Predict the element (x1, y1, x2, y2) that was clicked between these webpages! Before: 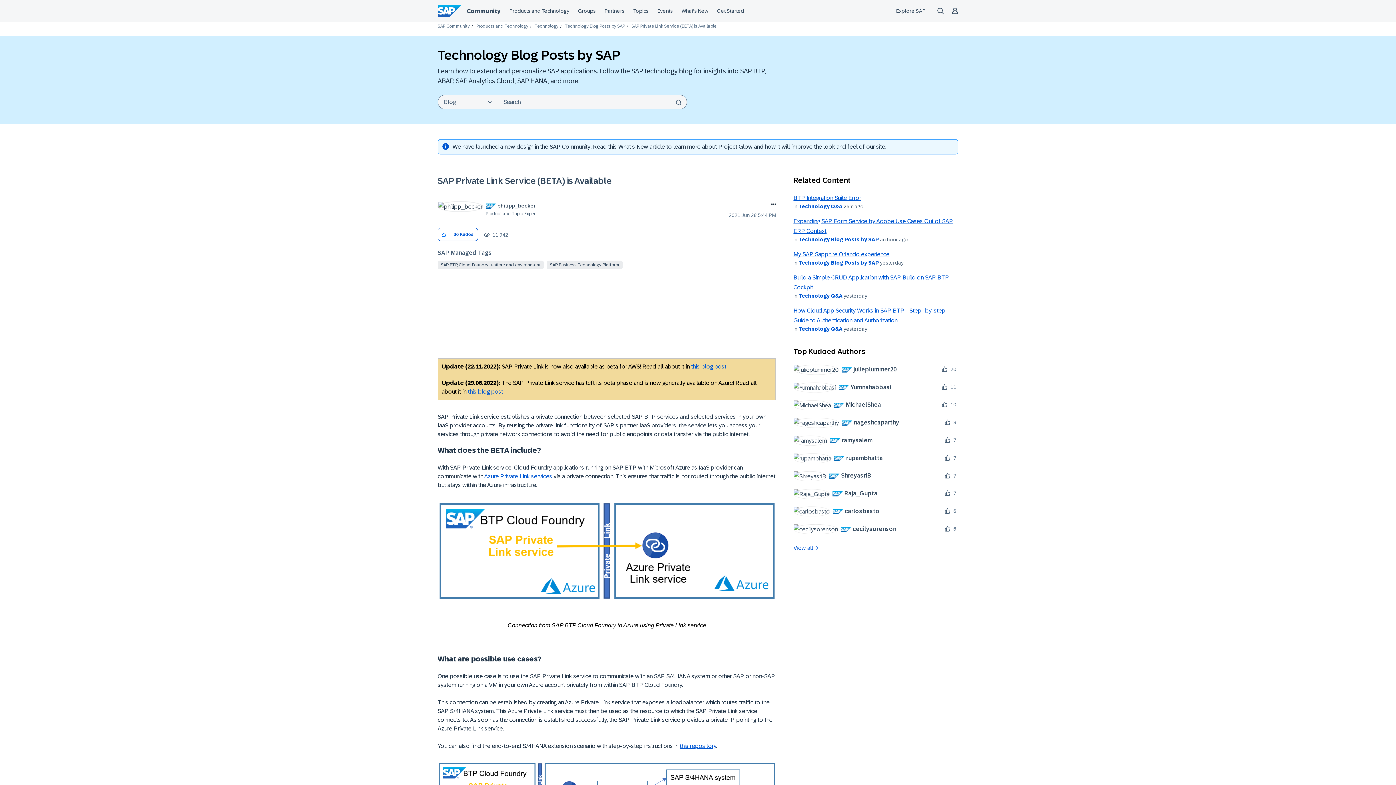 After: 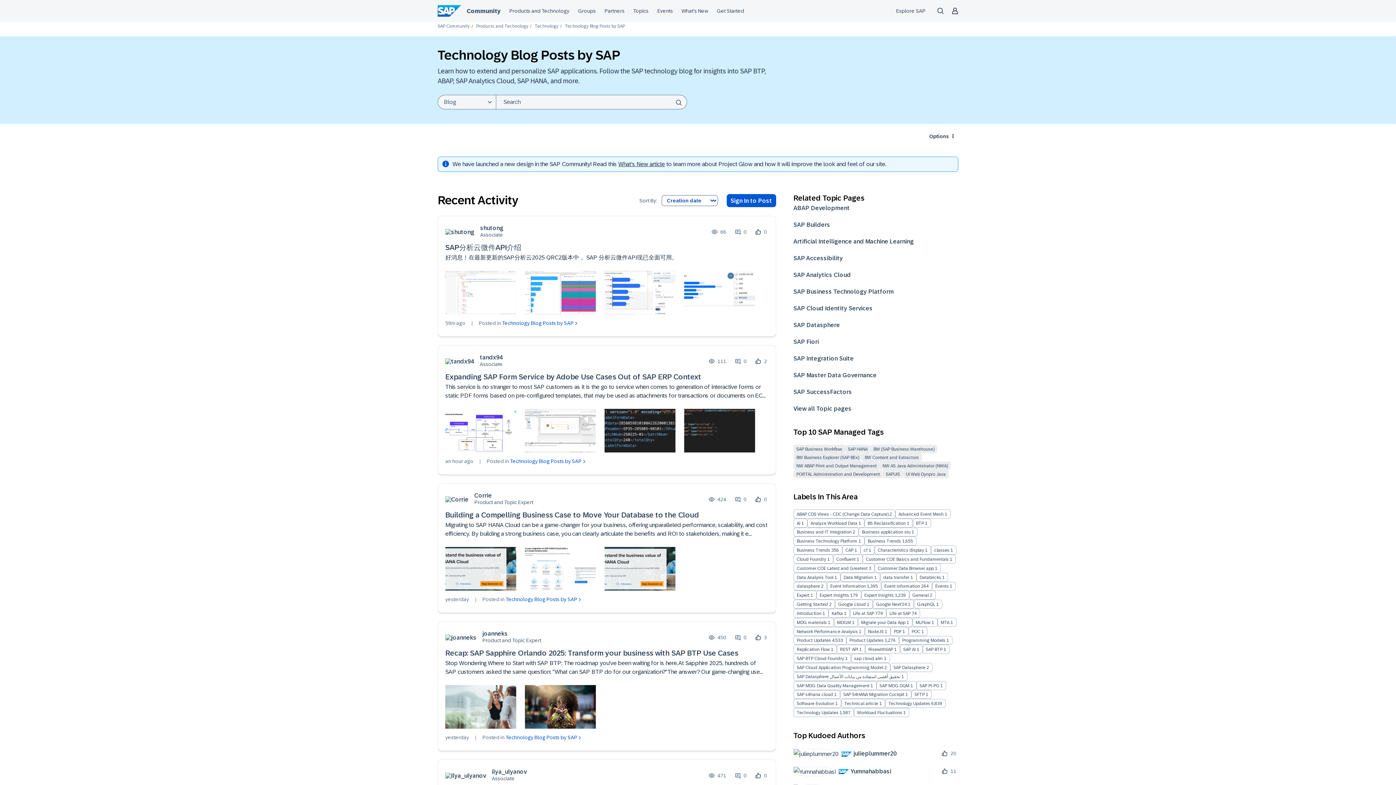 Action: label: Technology Blog Posts by SAP bbox: (565, 23, 625, 28)